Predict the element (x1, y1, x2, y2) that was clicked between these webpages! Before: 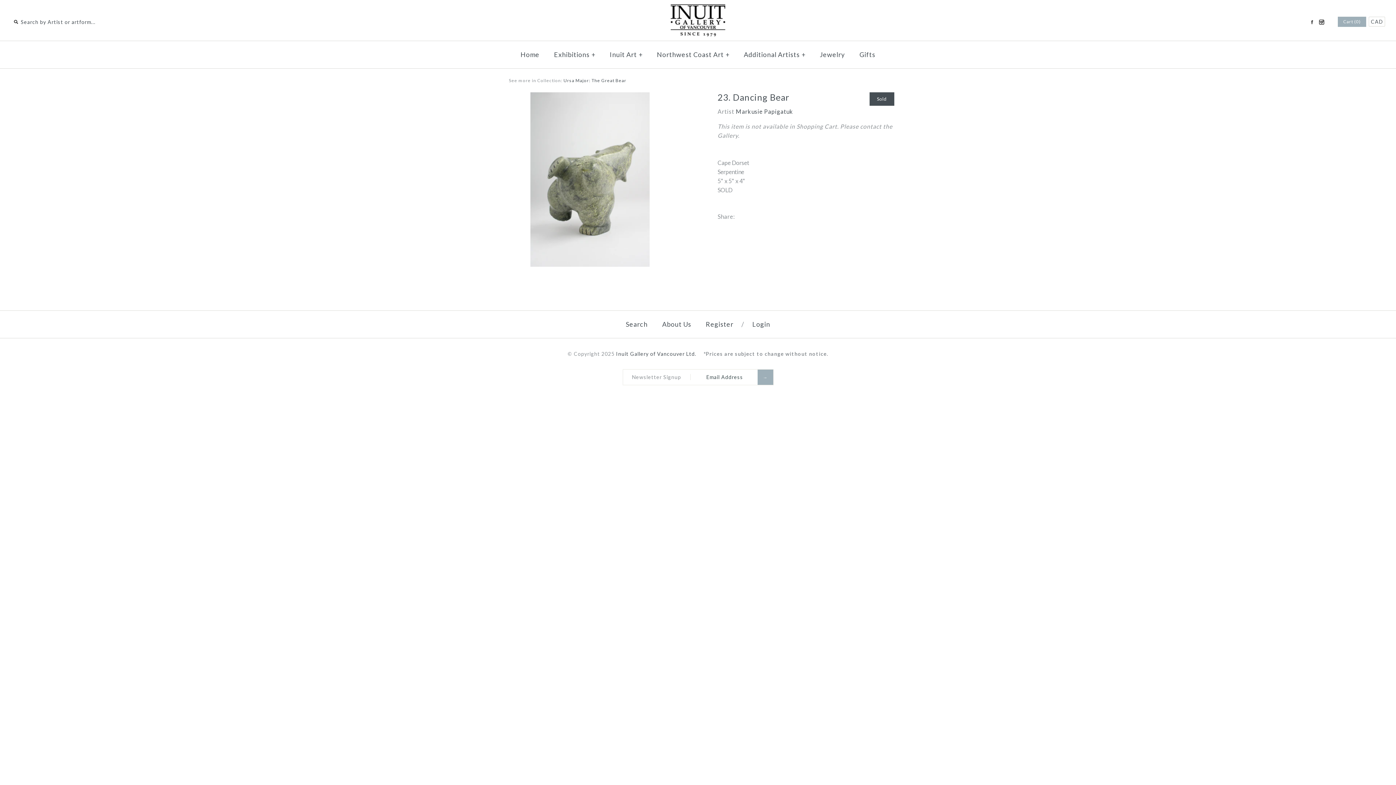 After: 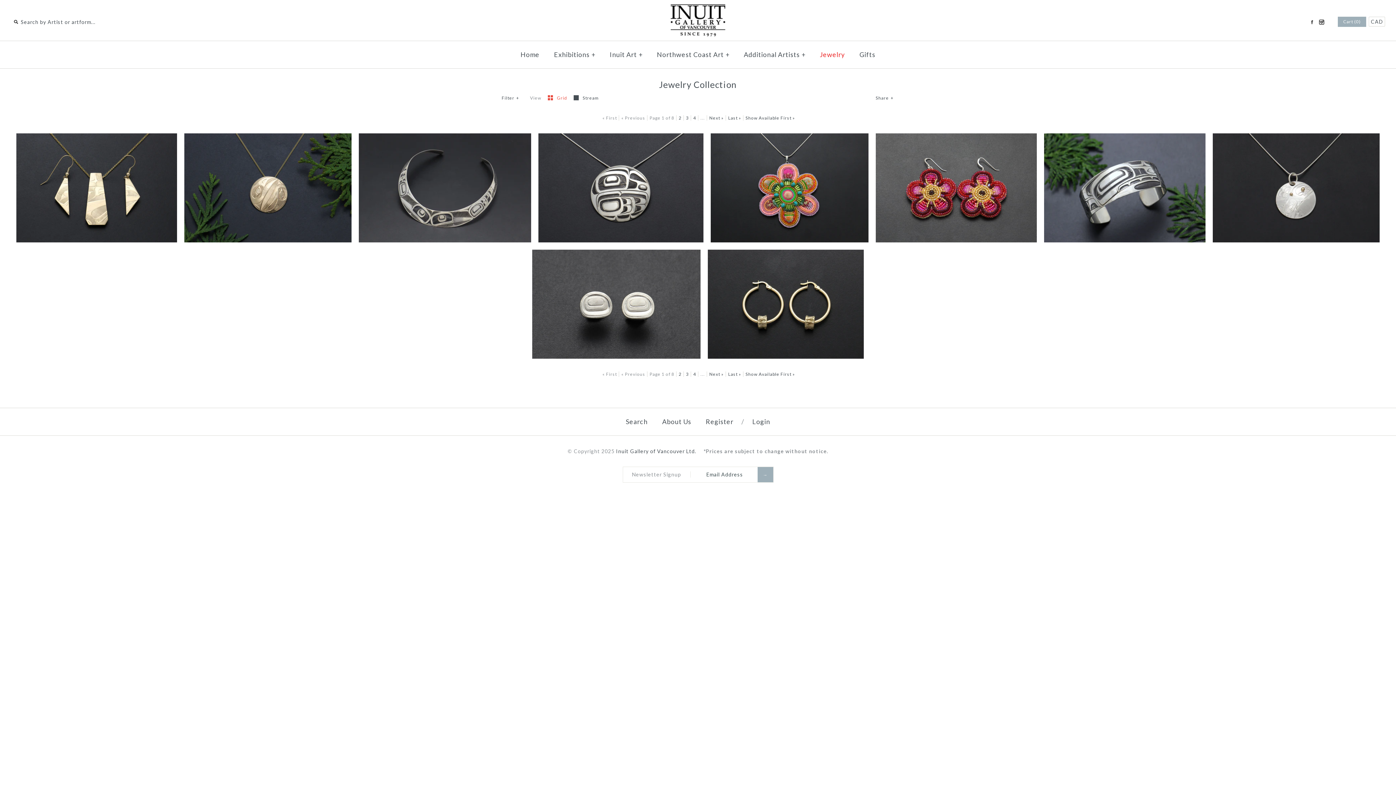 Action: label: Jewelry bbox: (813, 42, 851, 66)